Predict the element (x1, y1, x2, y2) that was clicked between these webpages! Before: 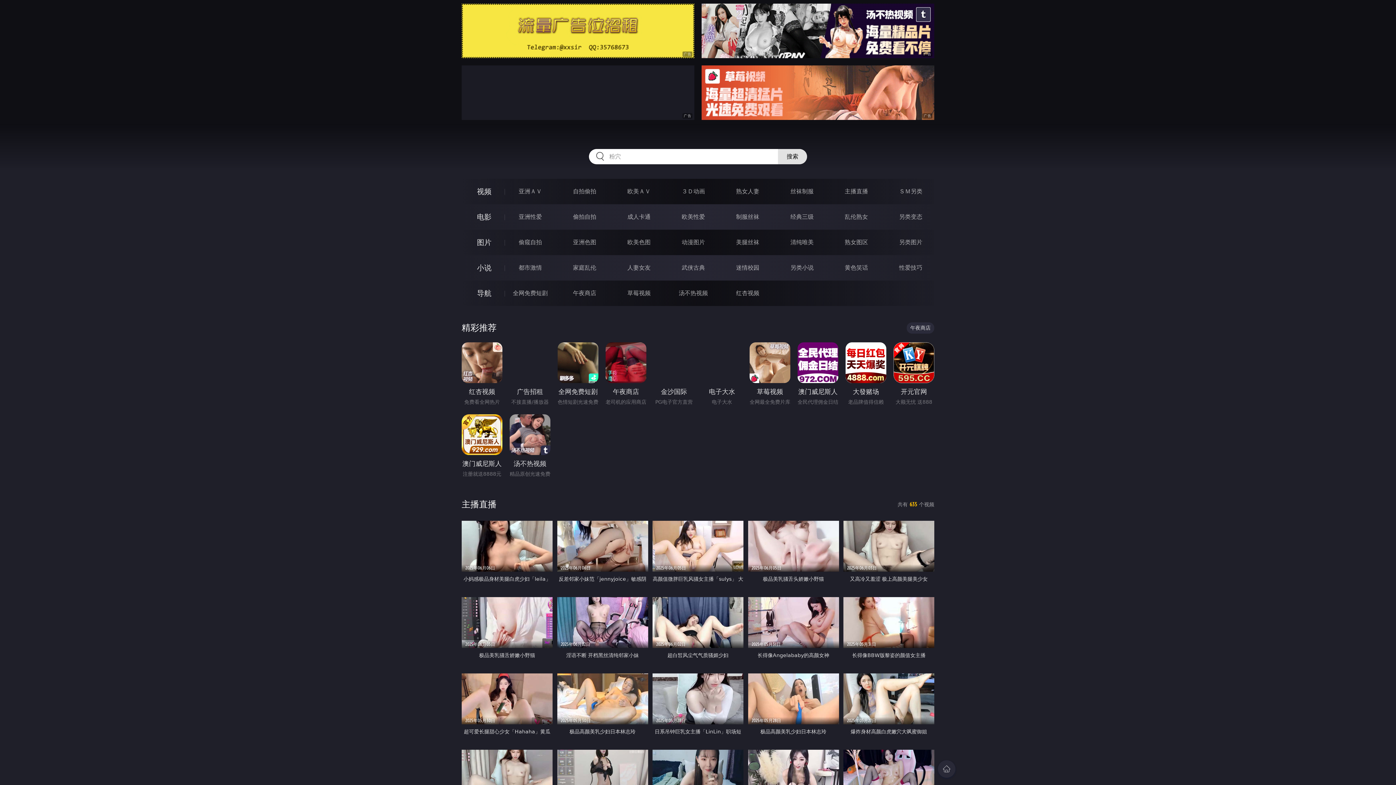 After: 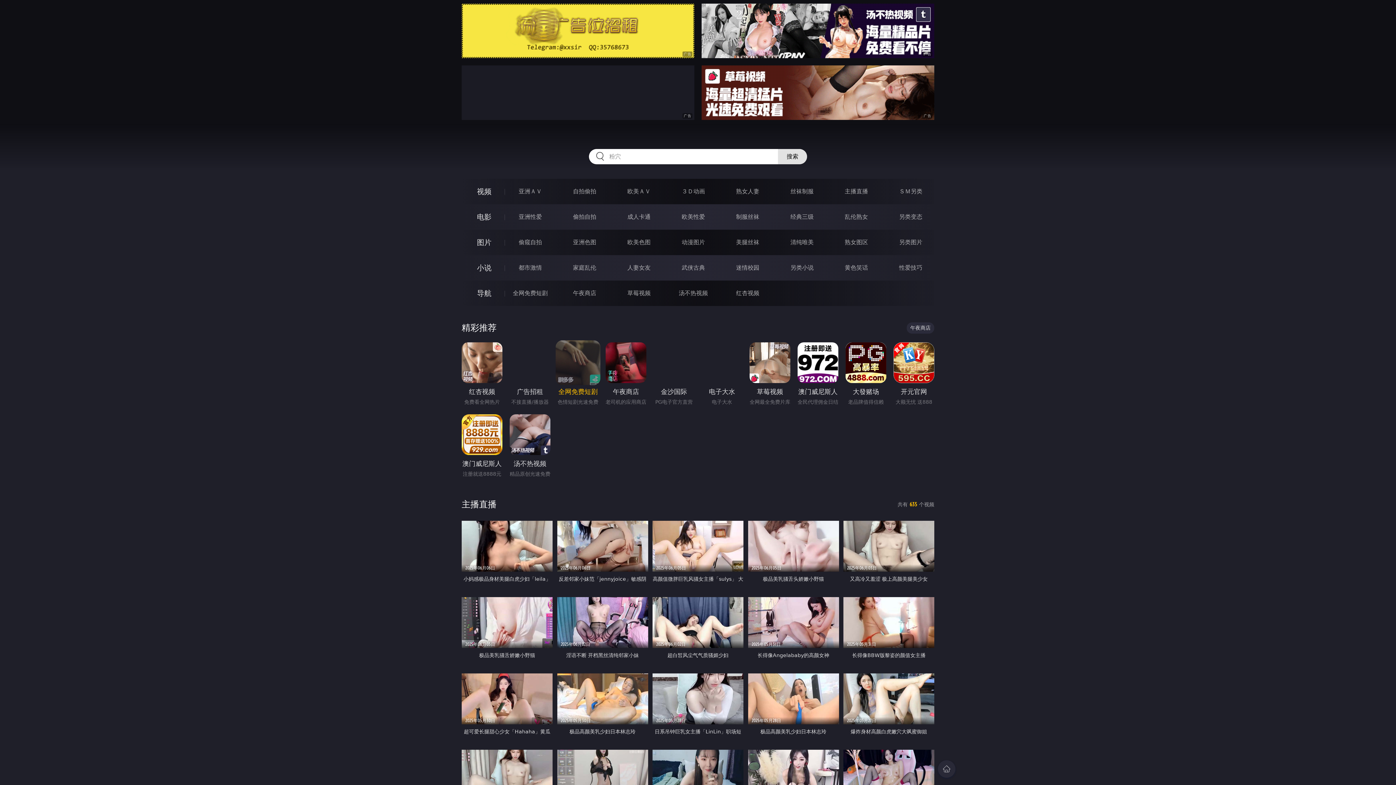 Action: label: 全网免费短剧 bbox: (557, 342, 598, 397)